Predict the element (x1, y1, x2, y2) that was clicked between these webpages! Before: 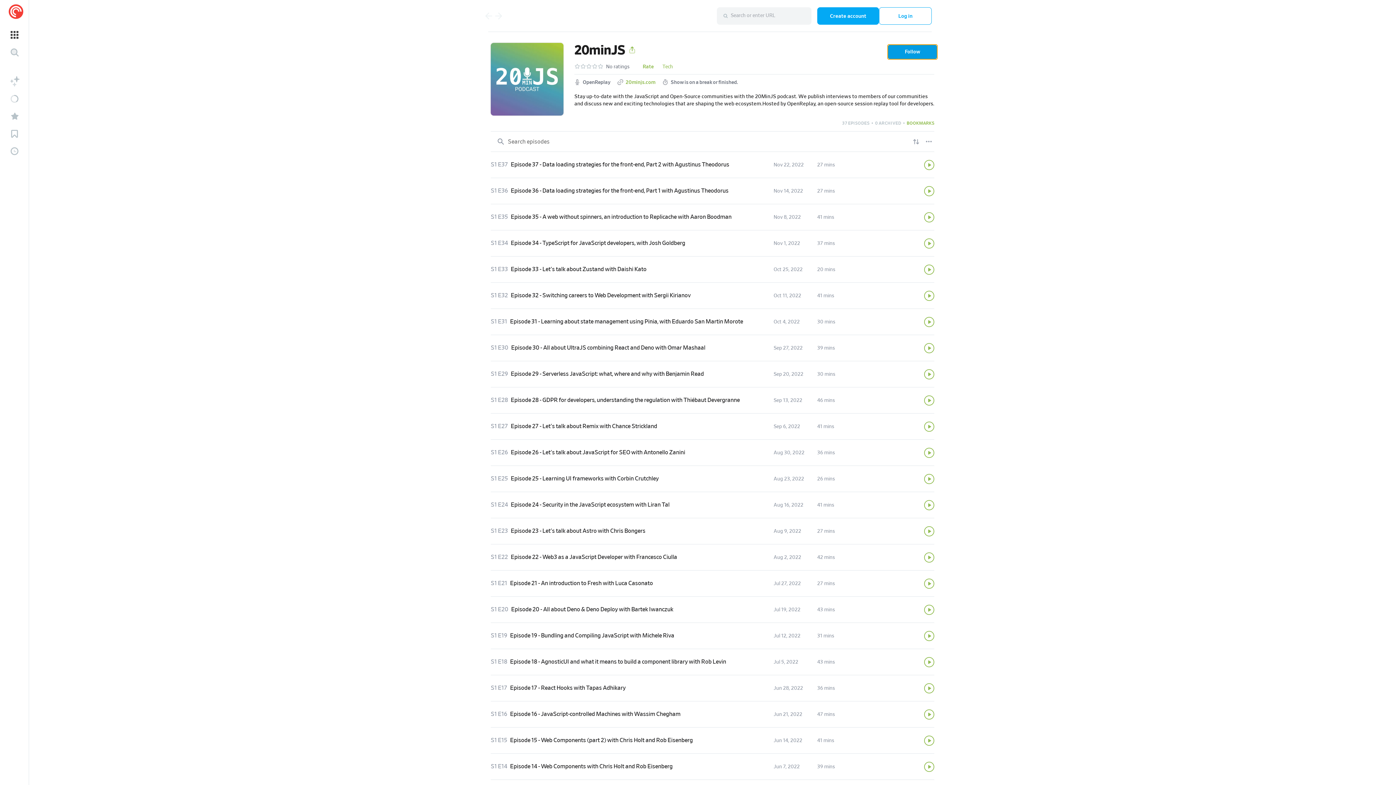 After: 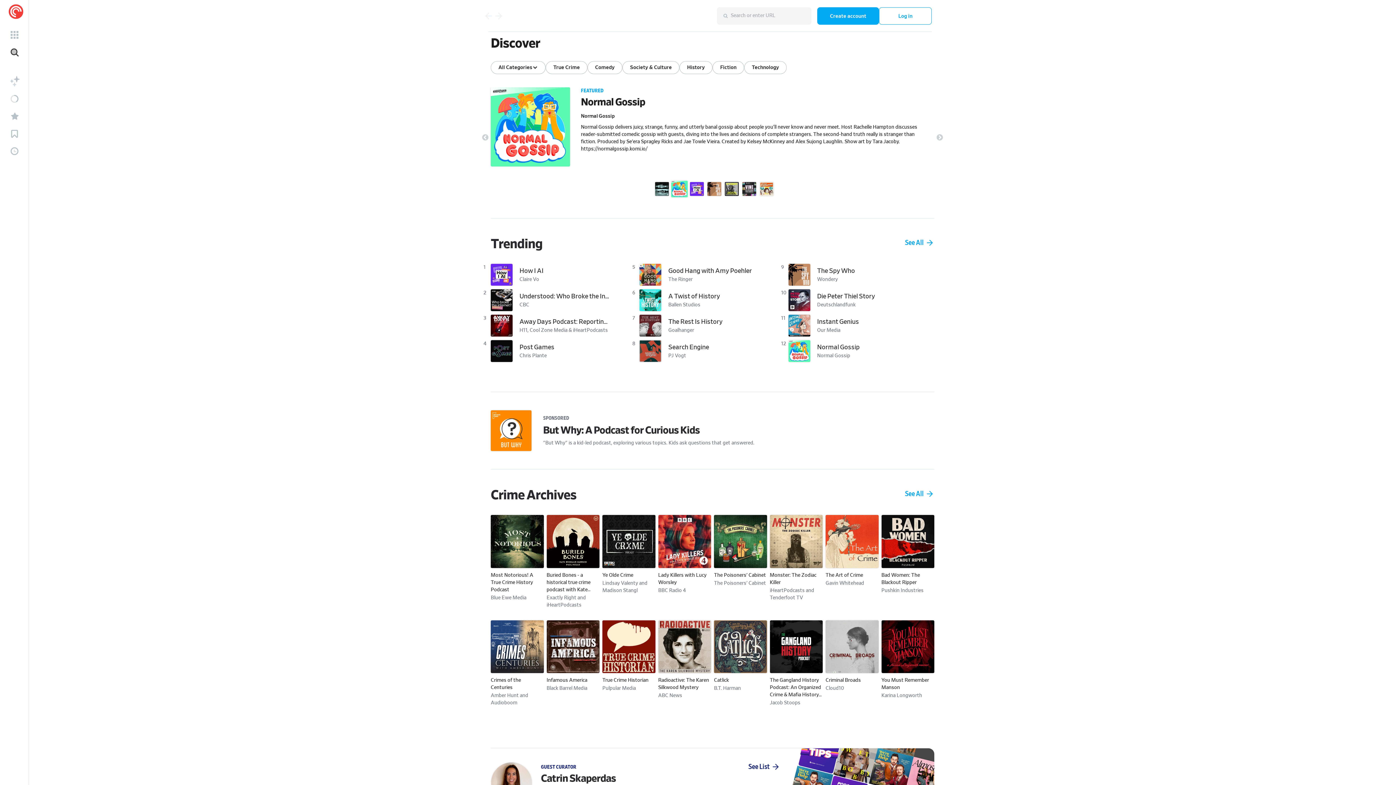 Action: bbox: (888, 44, 937, 59) label: Follow